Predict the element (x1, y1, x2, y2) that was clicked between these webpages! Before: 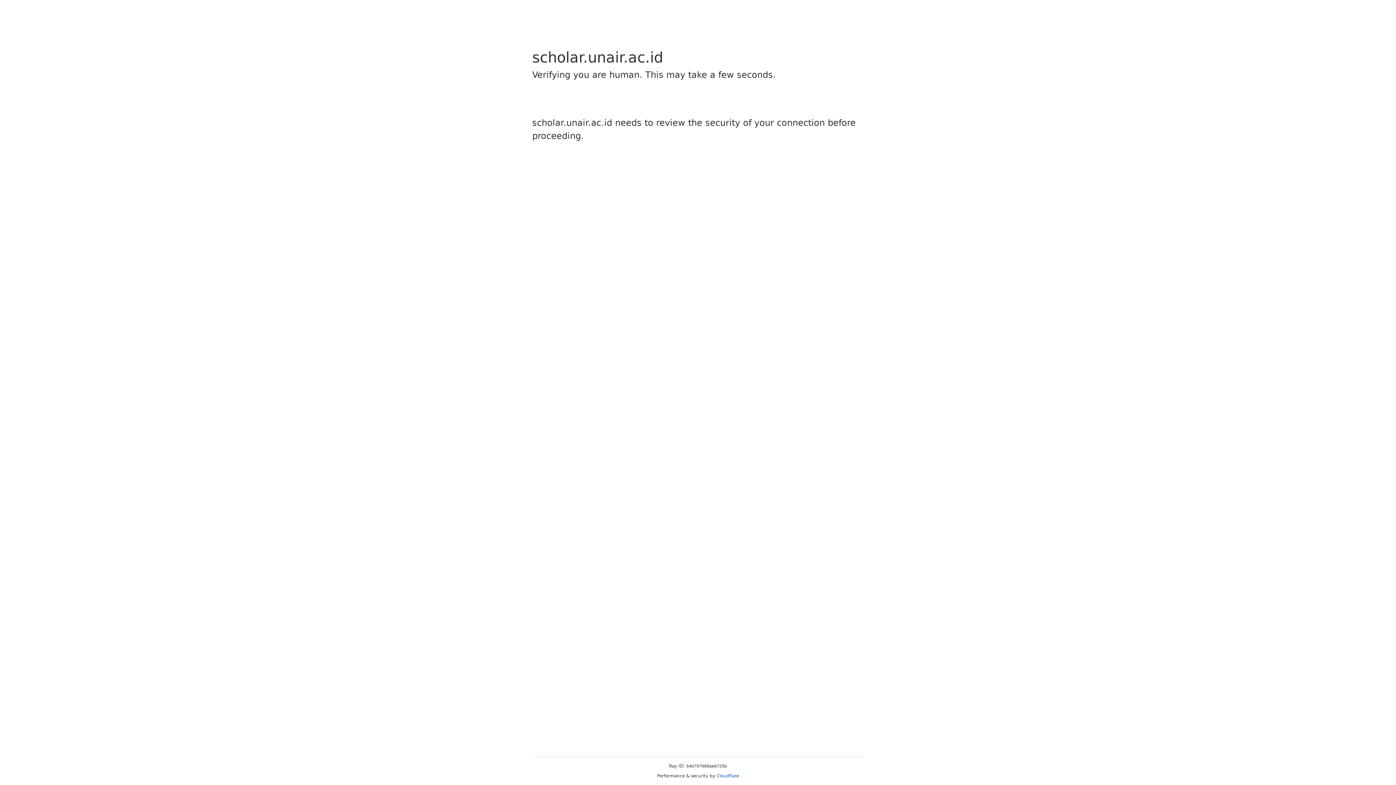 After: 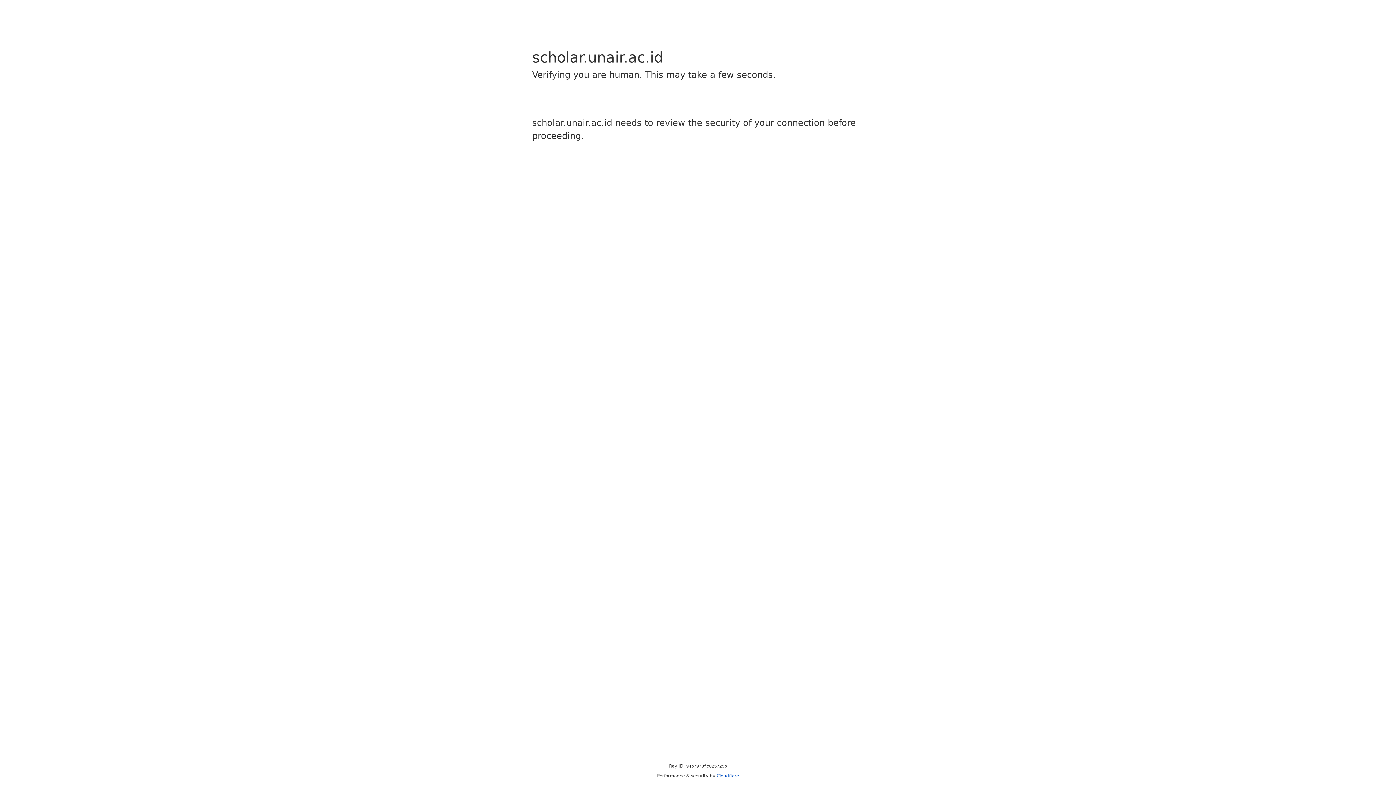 Action: bbox: (716, 773, 739, 778) label: Cloudflare